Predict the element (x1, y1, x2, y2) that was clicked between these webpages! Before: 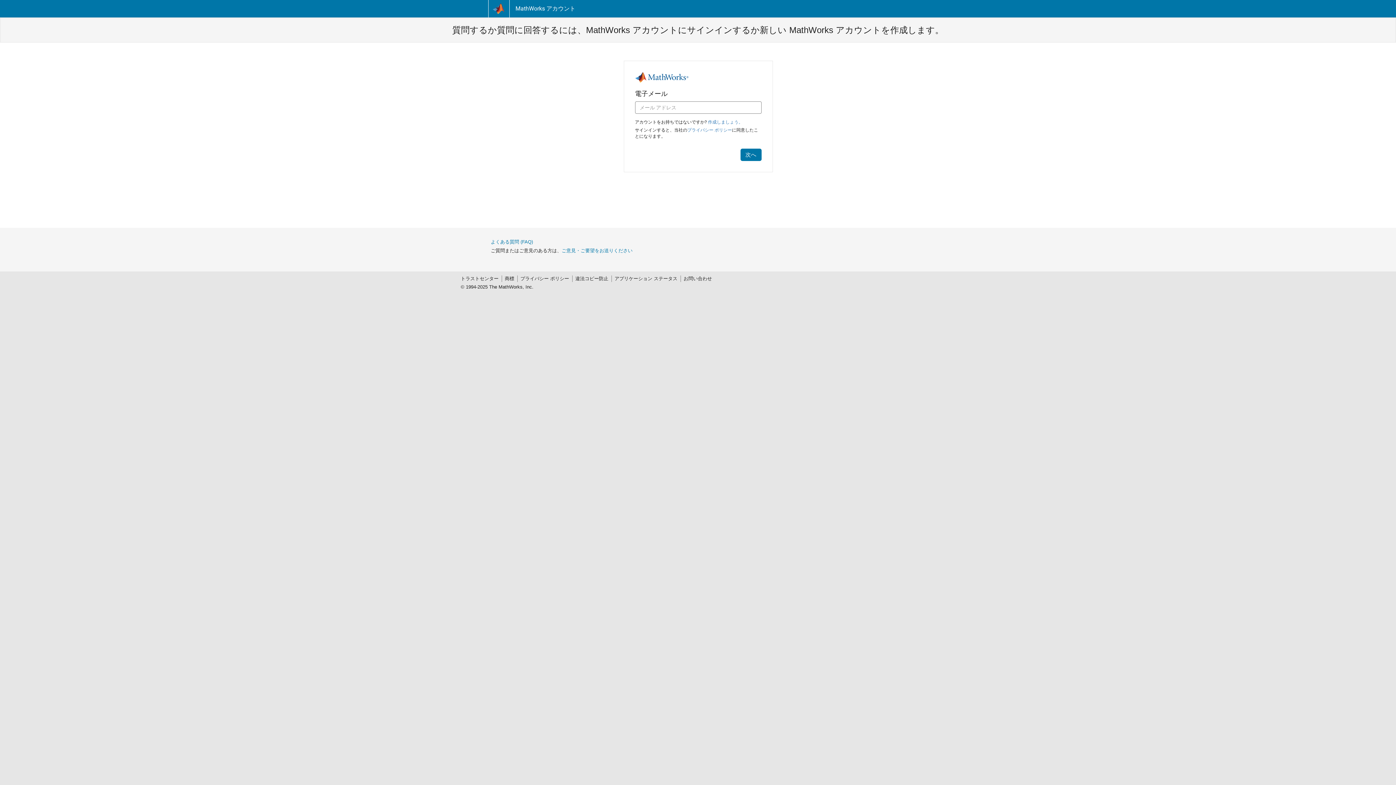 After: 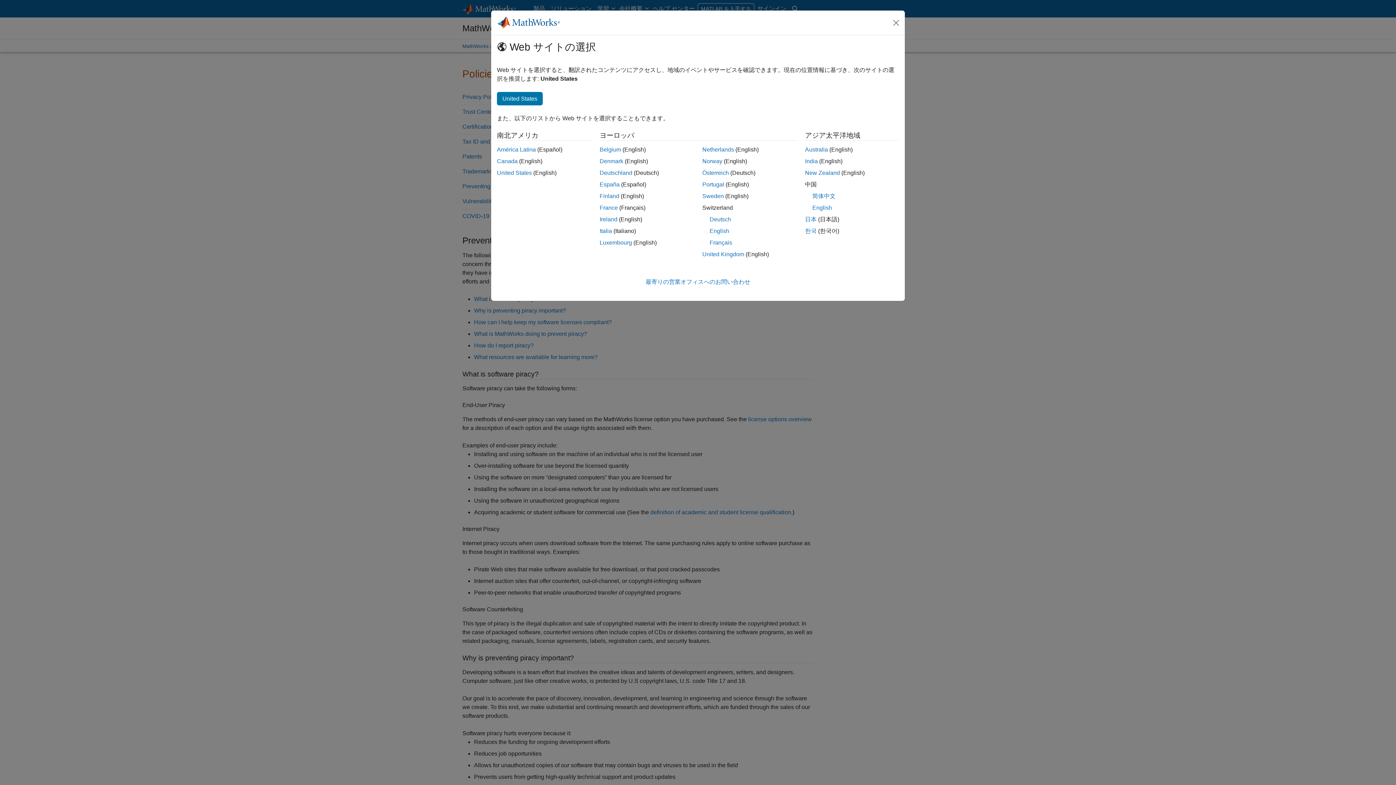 Action: label: 違法コピー防止 bbox: (572, 275, 611, 282)